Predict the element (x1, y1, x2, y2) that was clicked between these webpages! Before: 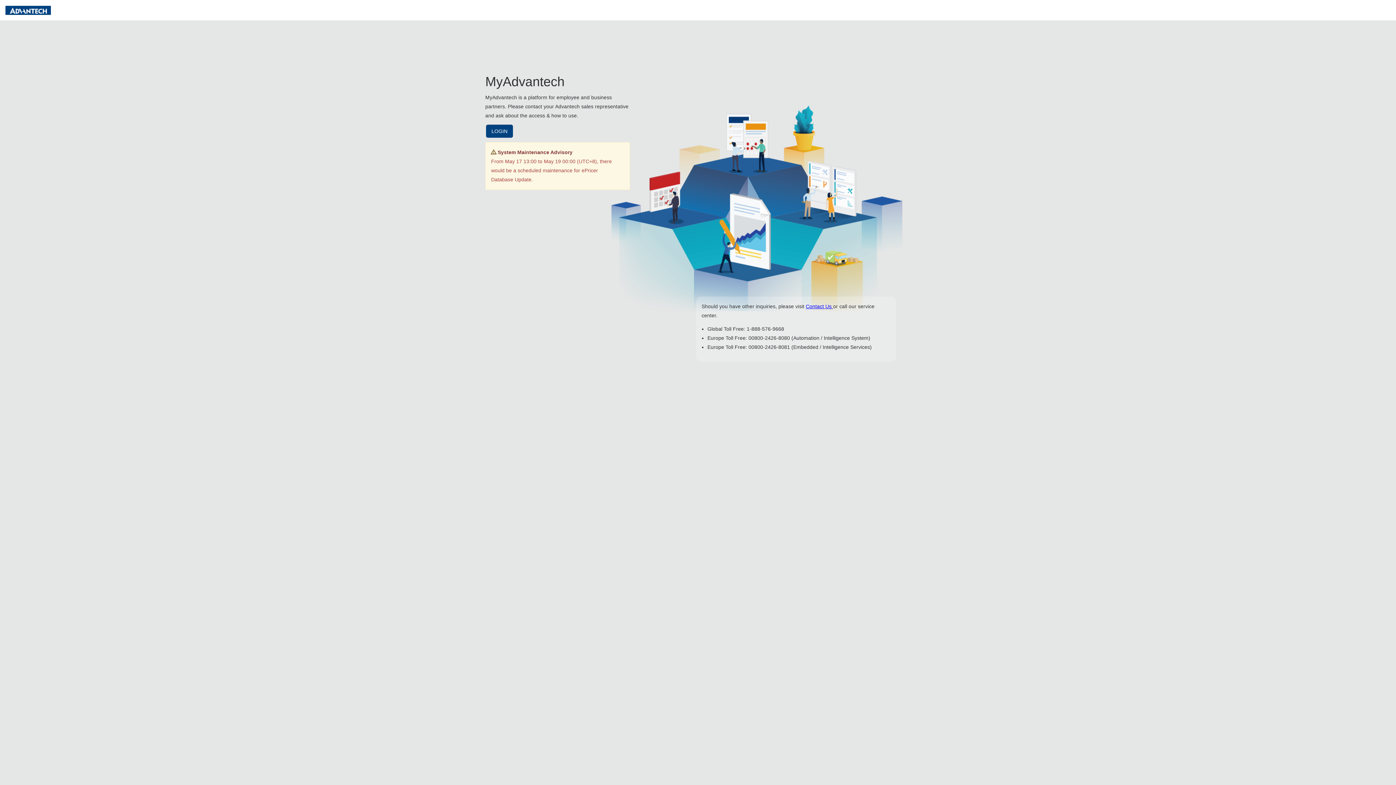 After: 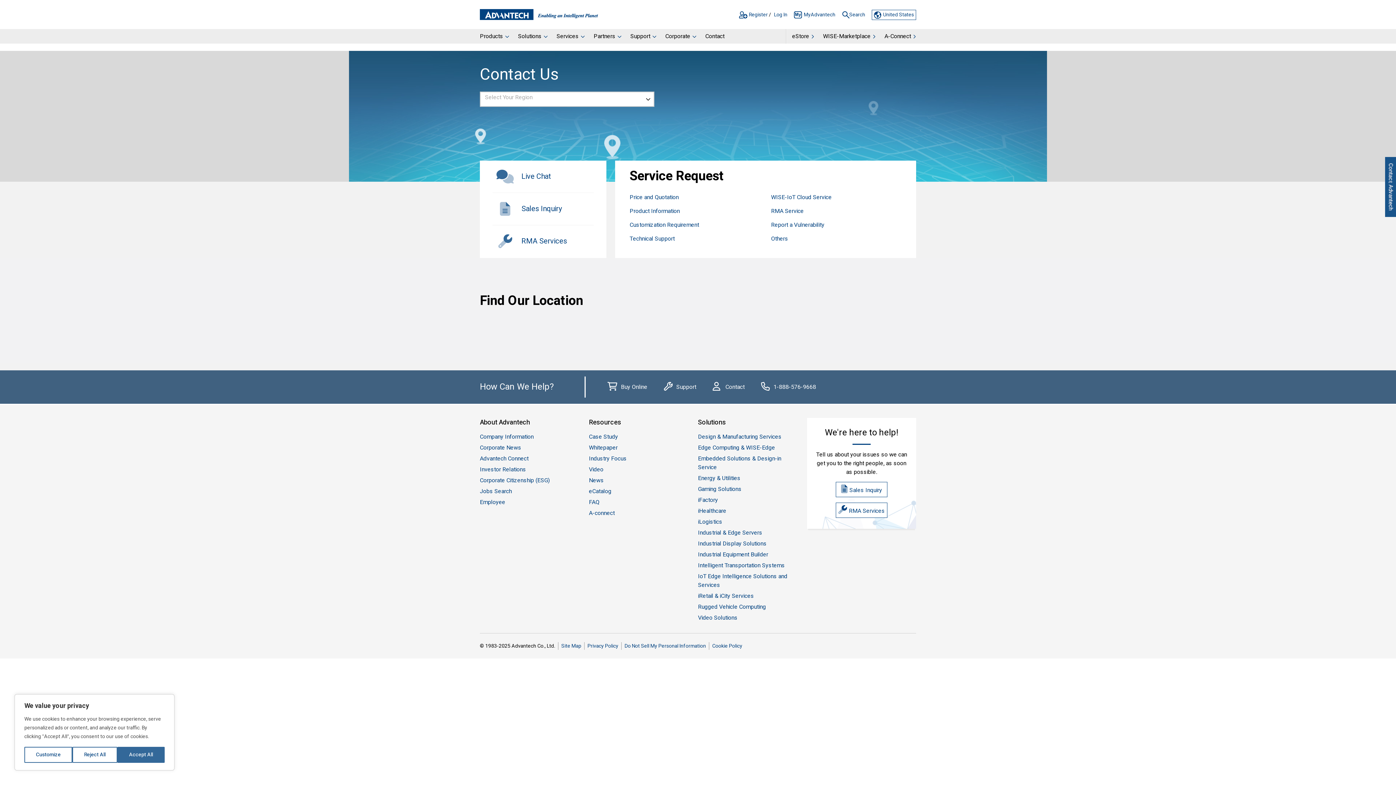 Action: bbox: (806, 303, 833, 309) label: Contact Us 